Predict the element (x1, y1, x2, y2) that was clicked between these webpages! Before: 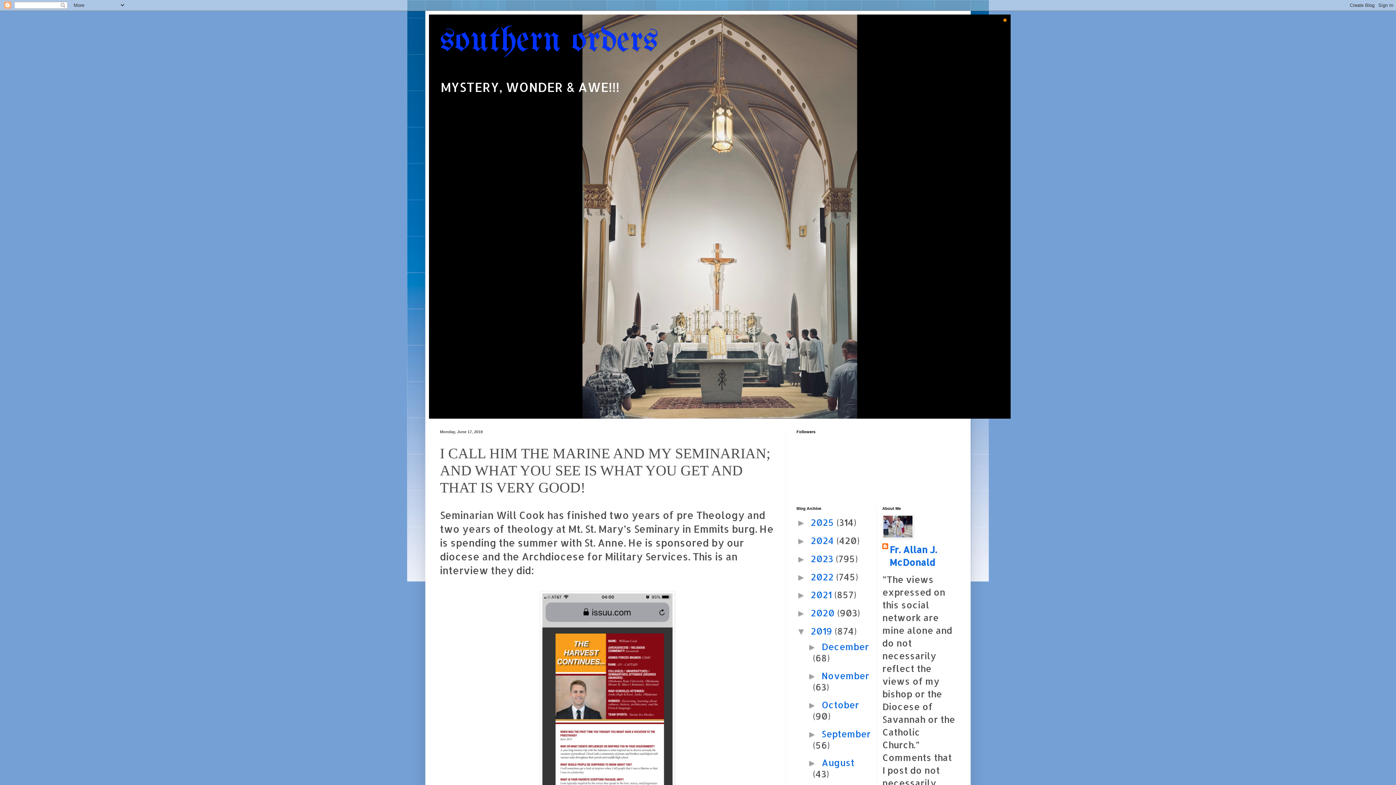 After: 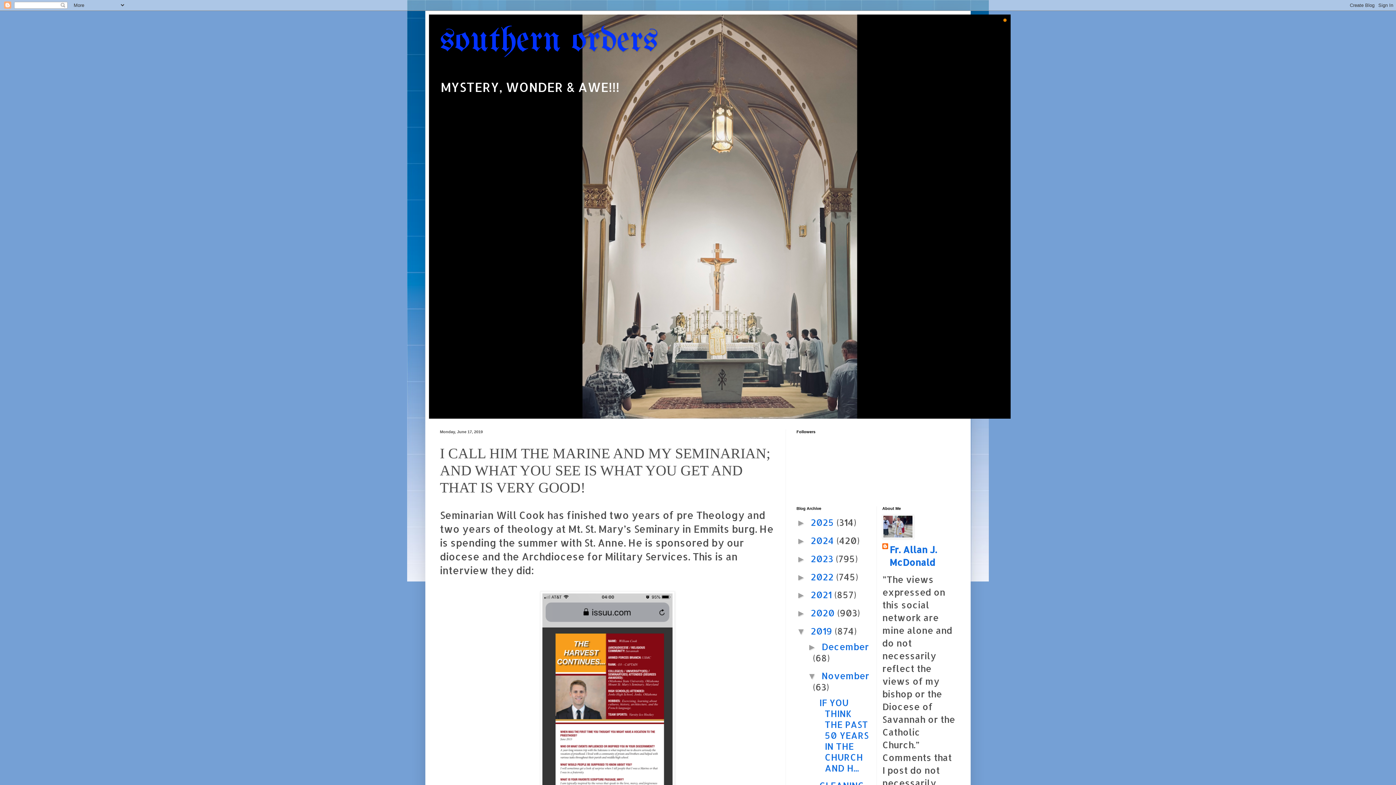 Action: bbox: (807, 671, 821, 681) label: ►  